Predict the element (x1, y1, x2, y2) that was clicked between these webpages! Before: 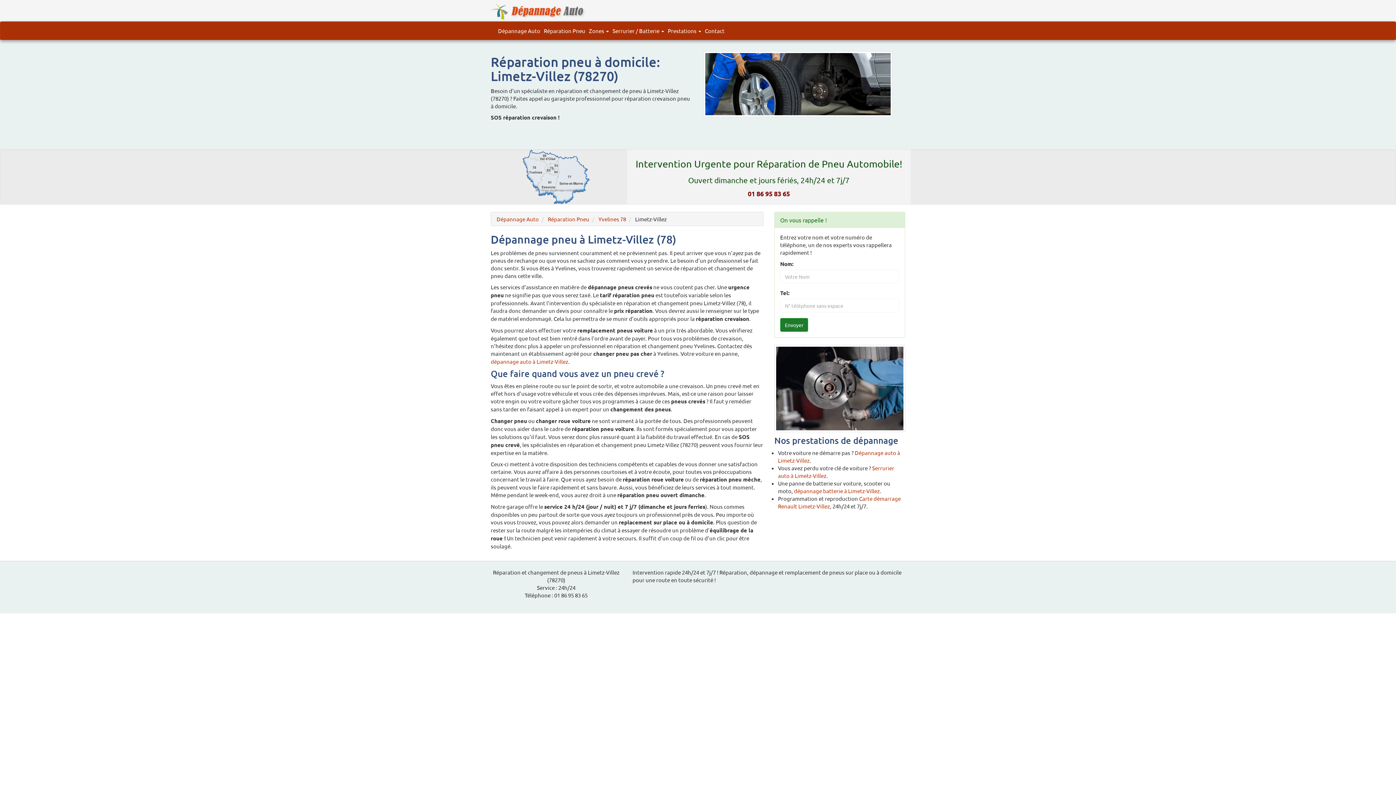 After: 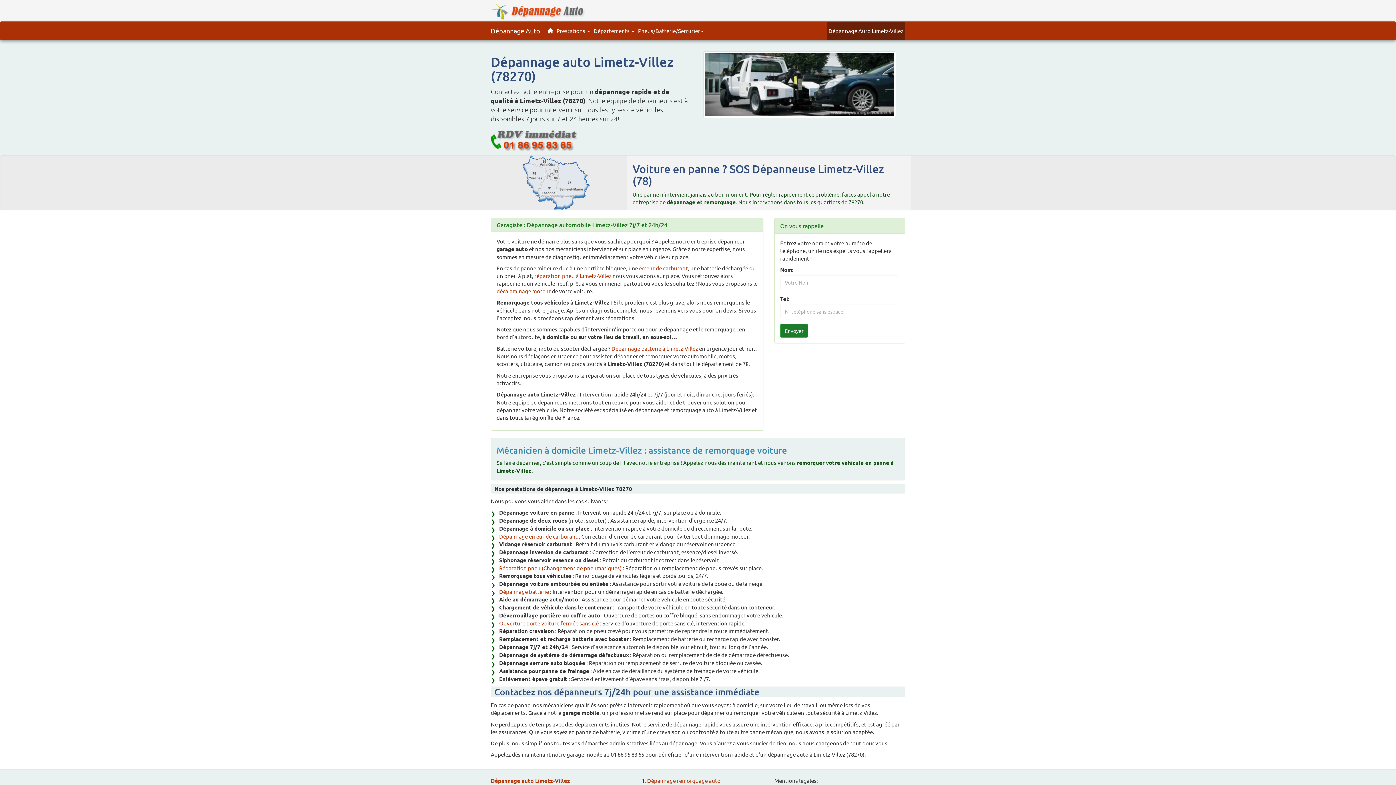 Action: label: dépannage auto à Limetz-Villez bbox: (490, 358, 568, 365)